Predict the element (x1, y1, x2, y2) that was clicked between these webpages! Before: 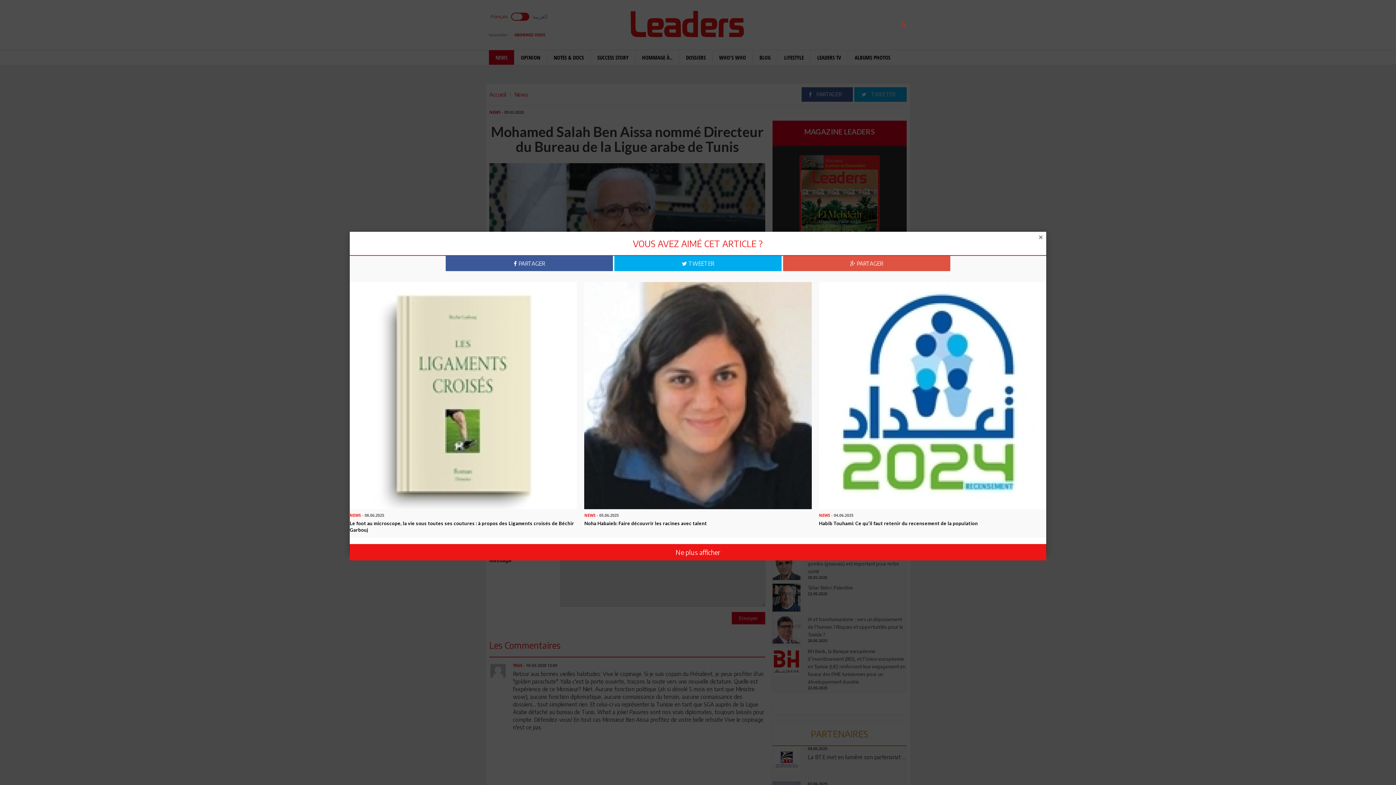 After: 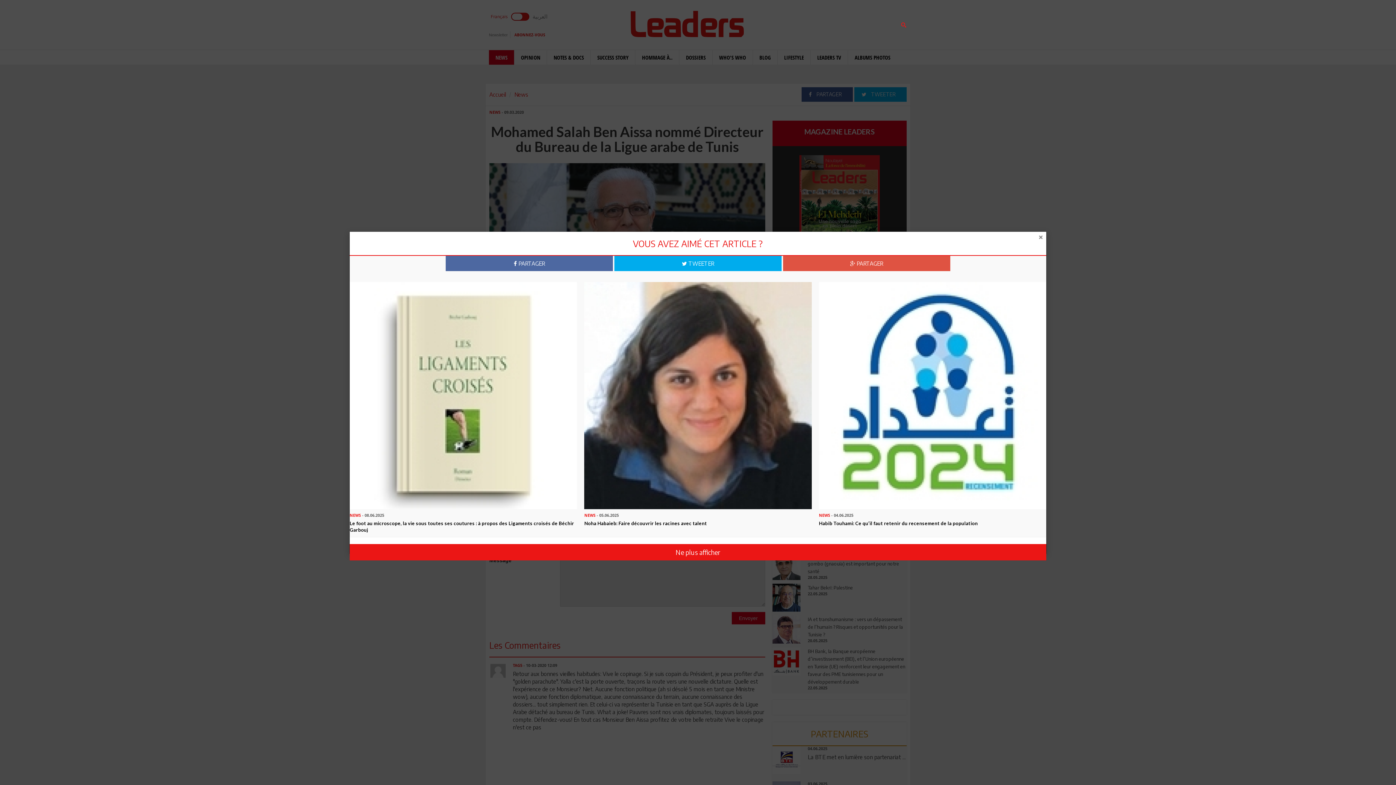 Action: label:  PARTAGER bbox: (445, 255, 613, 271)